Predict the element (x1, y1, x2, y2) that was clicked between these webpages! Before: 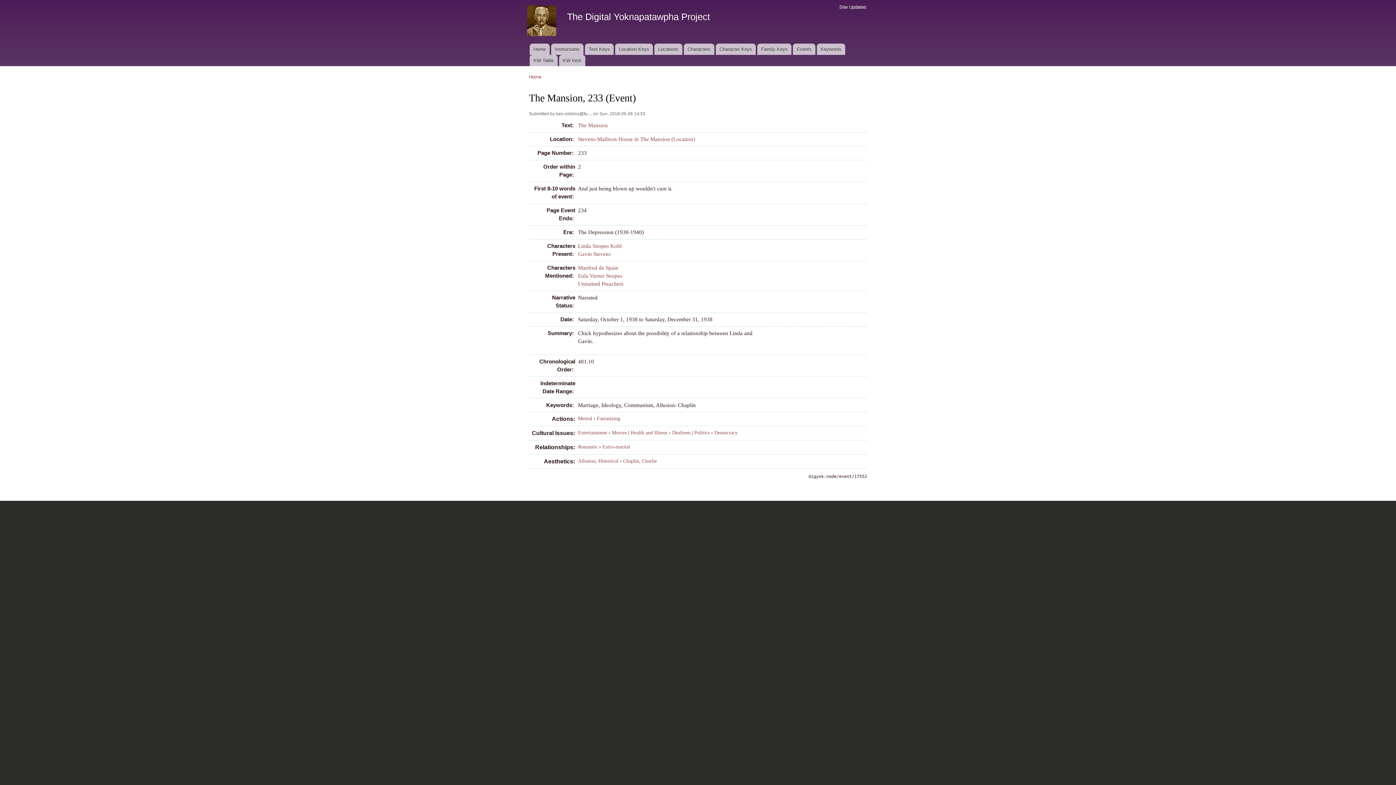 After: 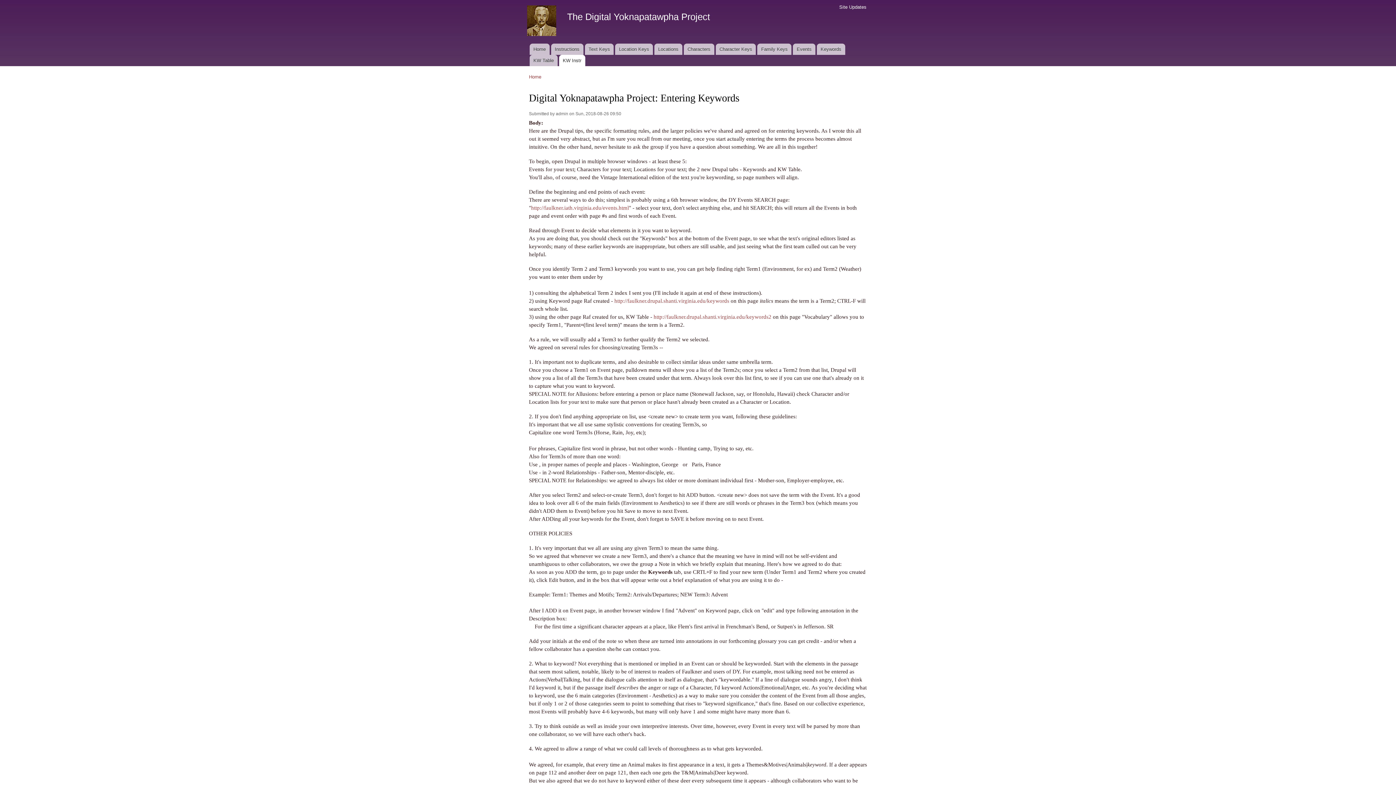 Action: bbox: (559, 54, 585, 66) label: KW Instr